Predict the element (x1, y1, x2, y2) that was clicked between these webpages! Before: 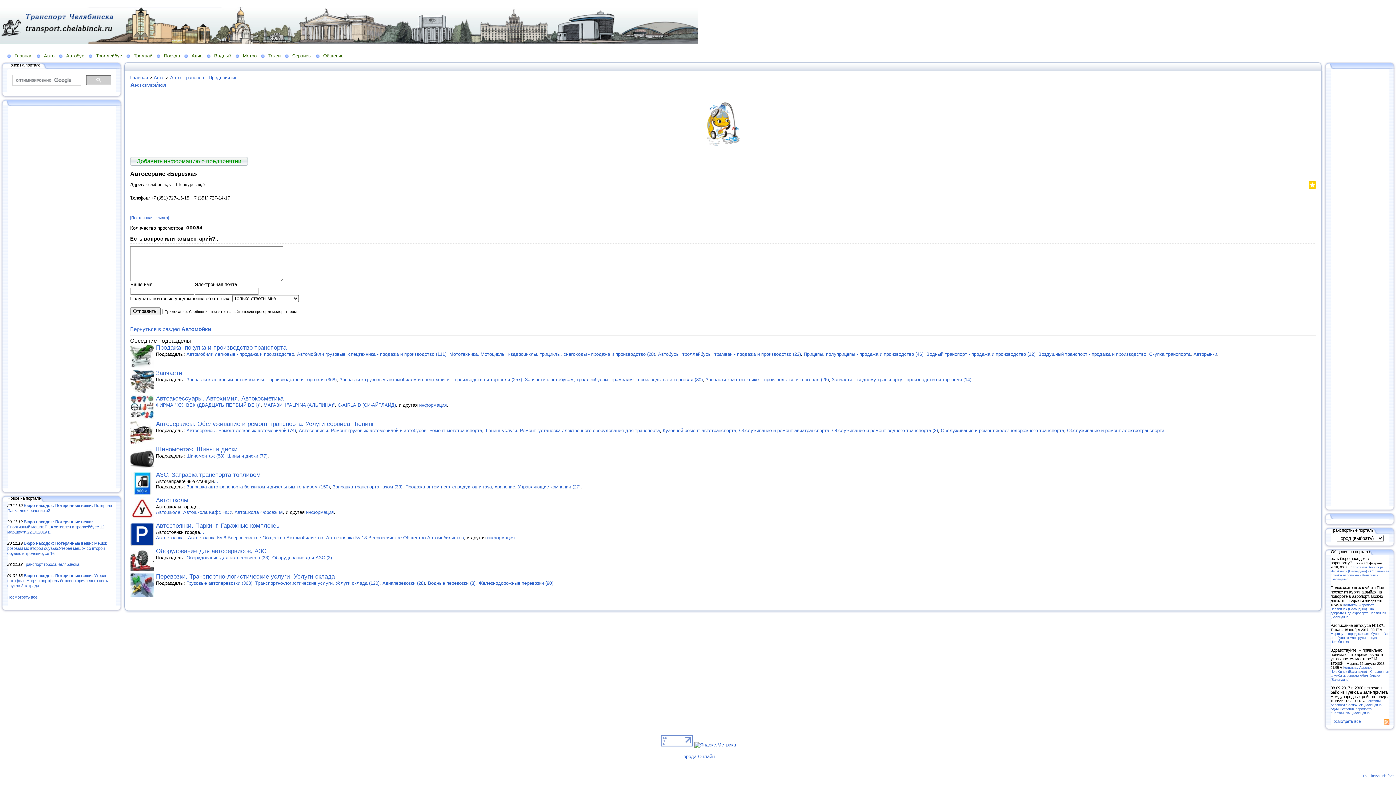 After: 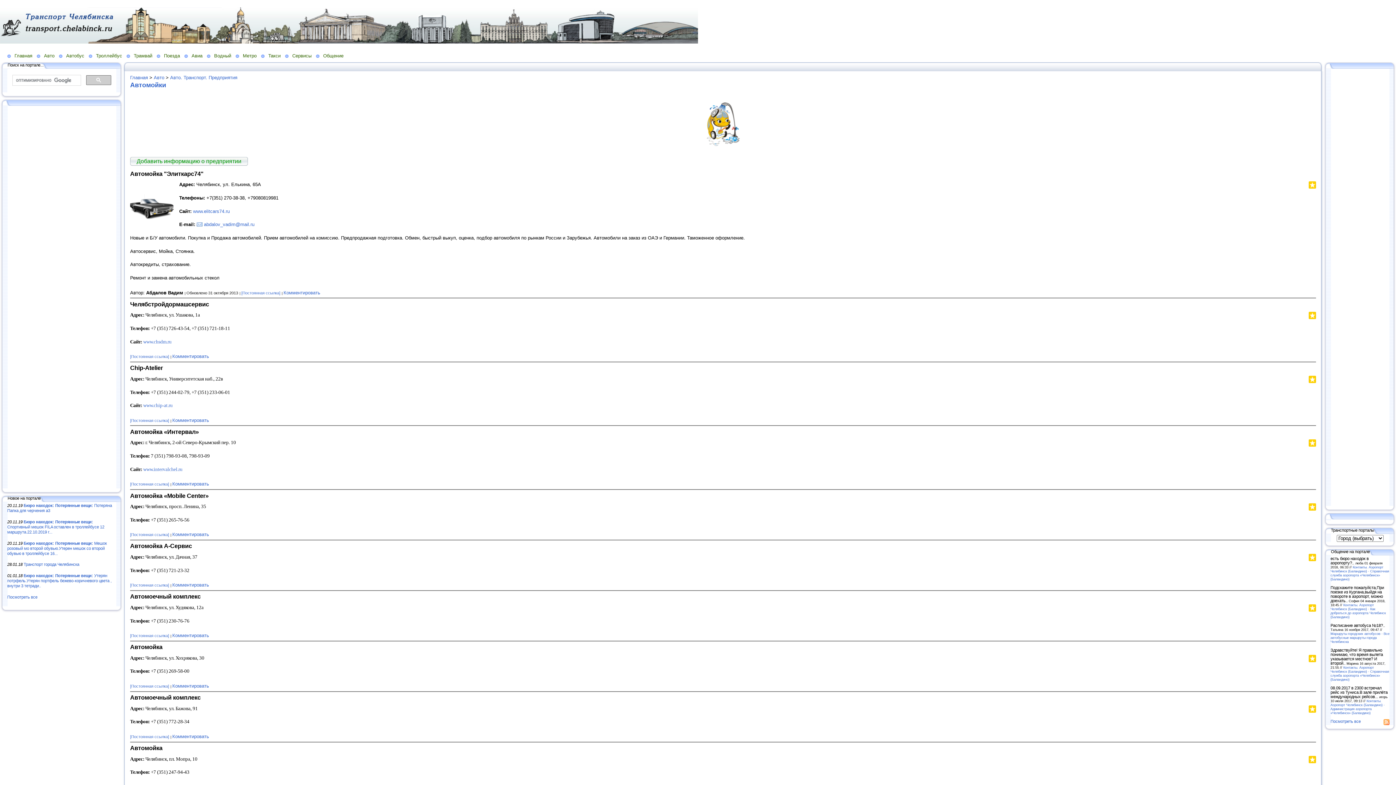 Action: bbox: (130, 81, 166, 88) label: Автомойки